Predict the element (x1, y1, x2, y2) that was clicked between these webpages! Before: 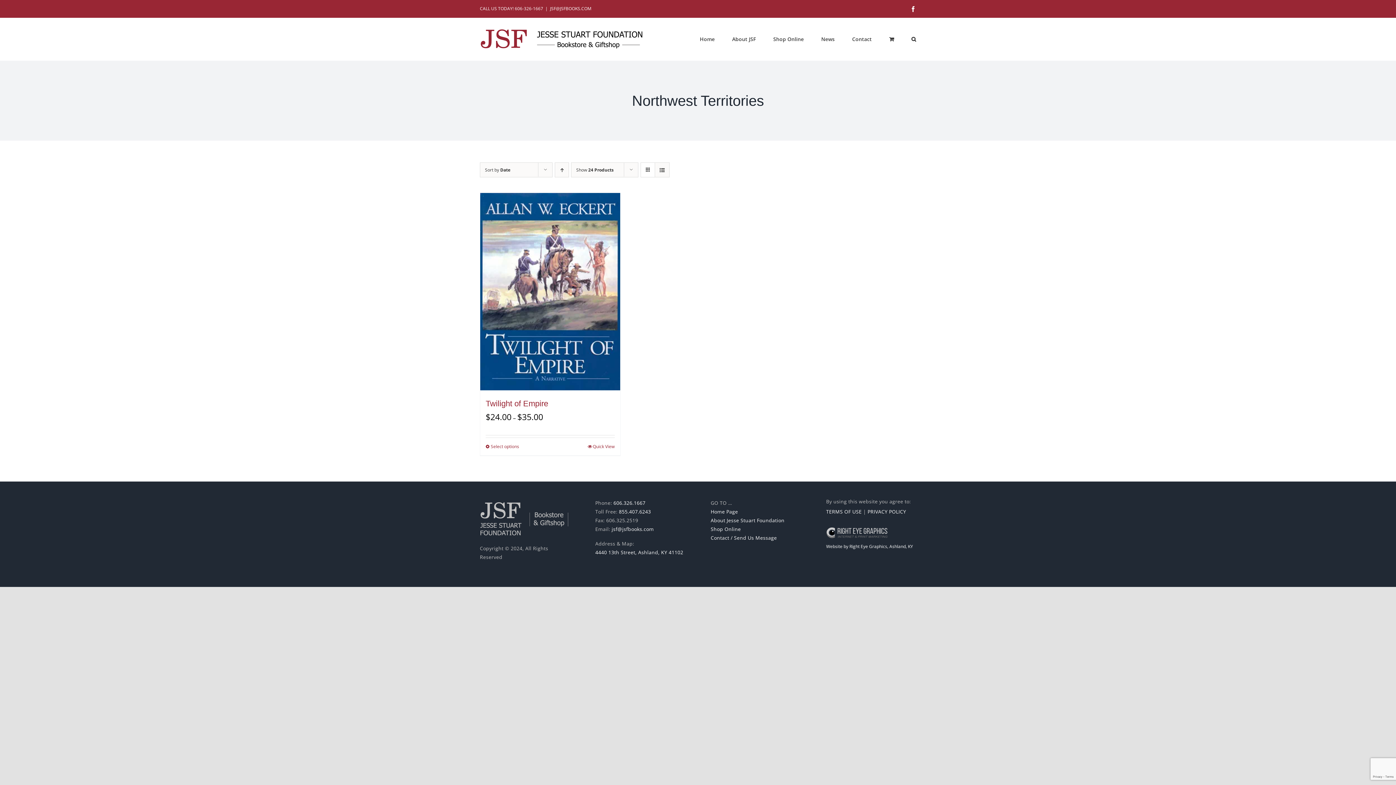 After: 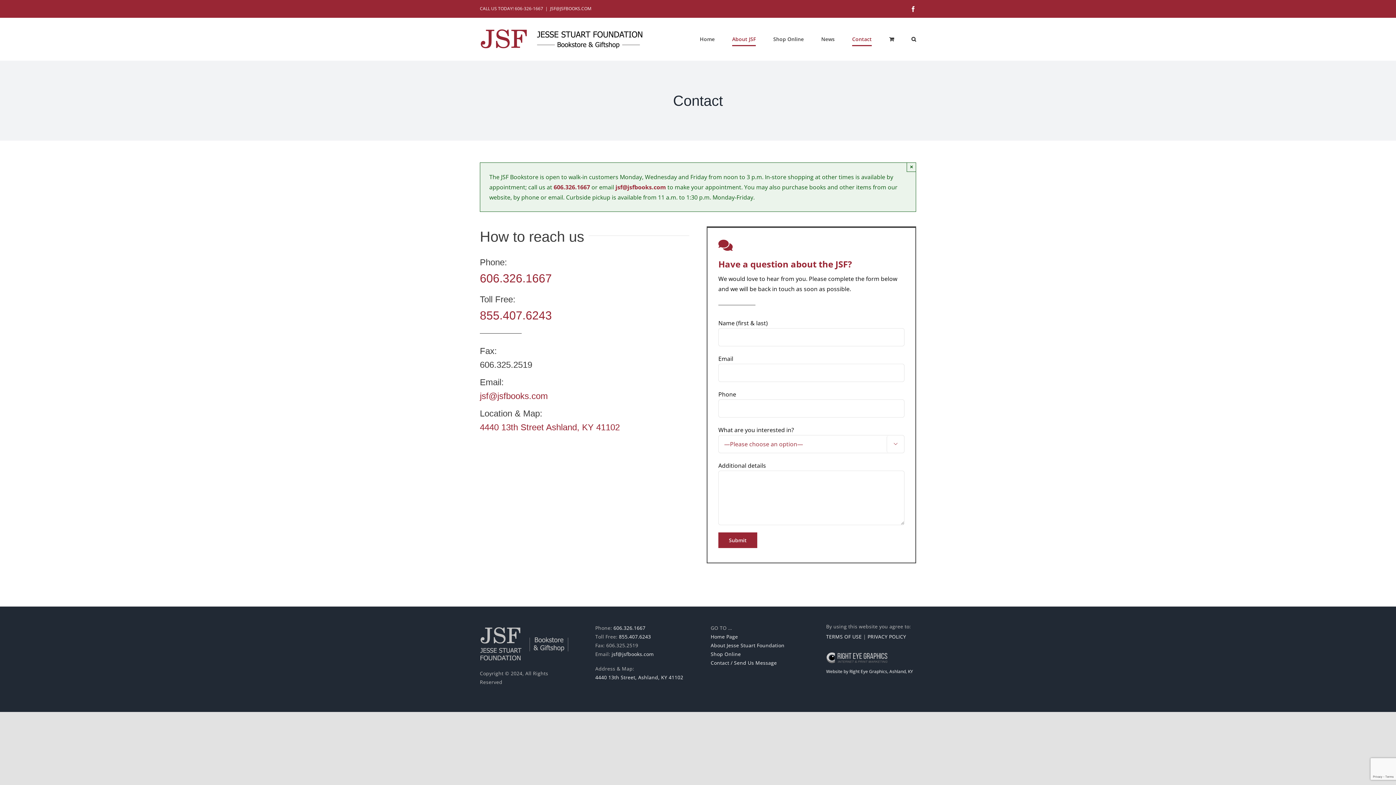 Action: bbox: (852, 17, 872, 60) label: Contact